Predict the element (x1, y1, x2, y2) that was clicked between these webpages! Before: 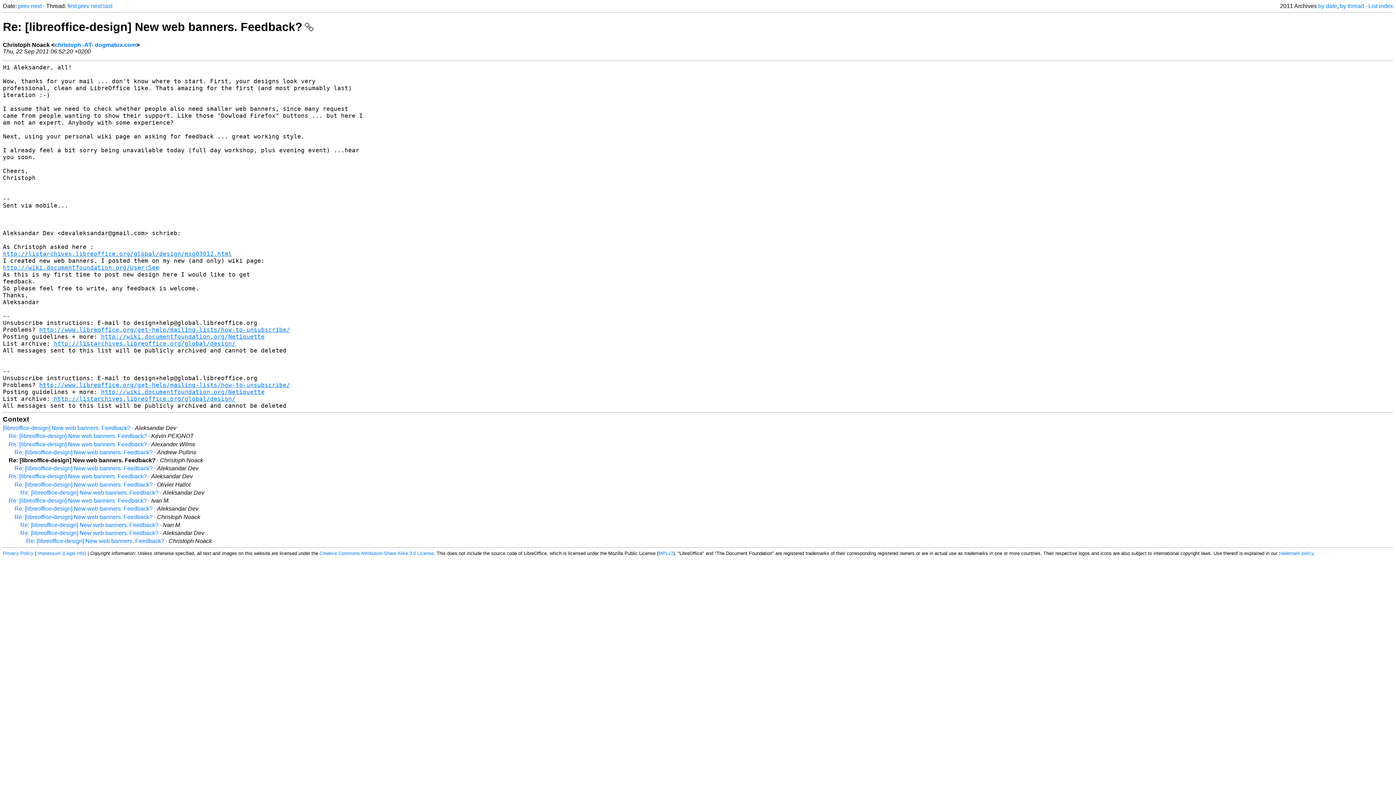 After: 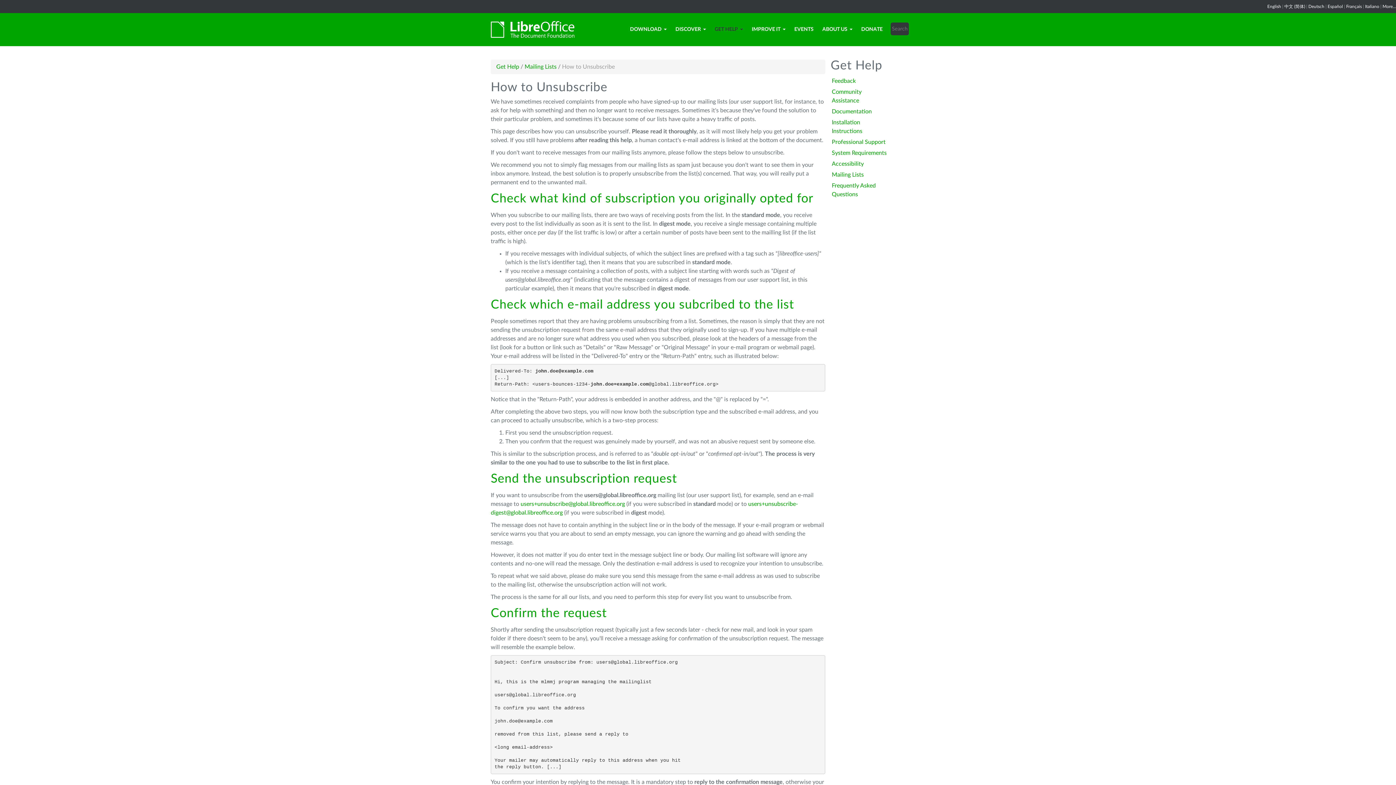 Action: bbox: (39, 381, 290, 388) label: http://www.libreoffice.org/get-help/mailing-lists/how-to-unsubscribe/